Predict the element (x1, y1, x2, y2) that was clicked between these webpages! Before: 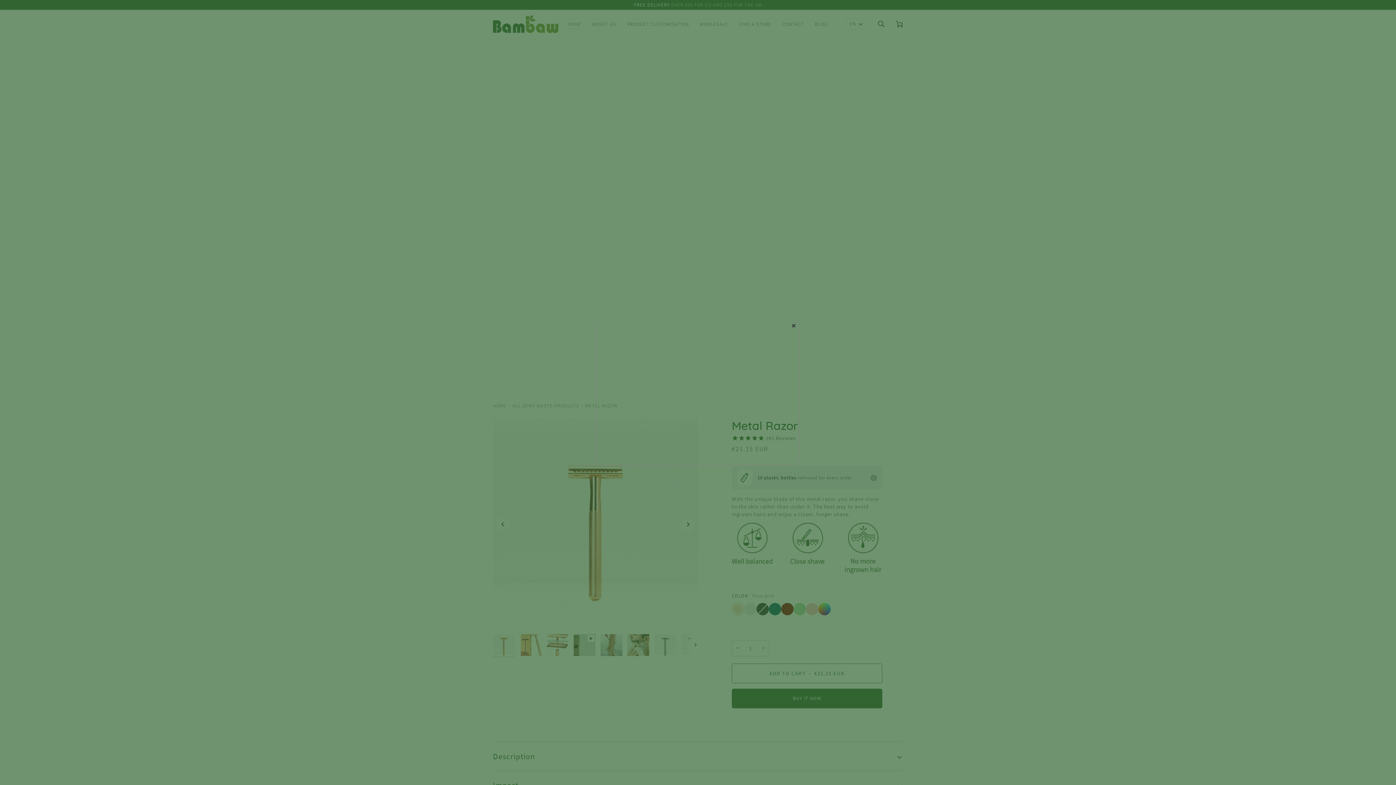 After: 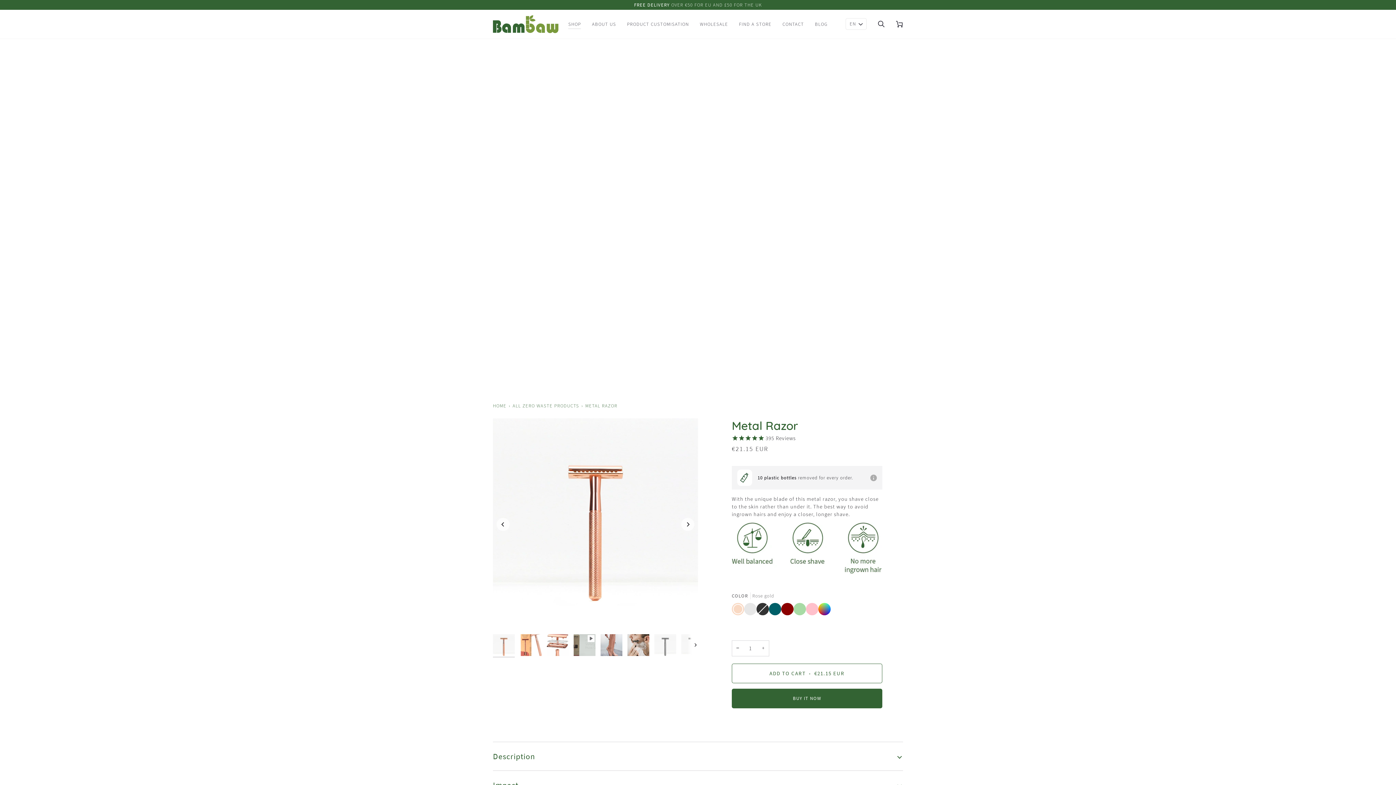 Action: label: × bbox: (788, 320, 799, 331)